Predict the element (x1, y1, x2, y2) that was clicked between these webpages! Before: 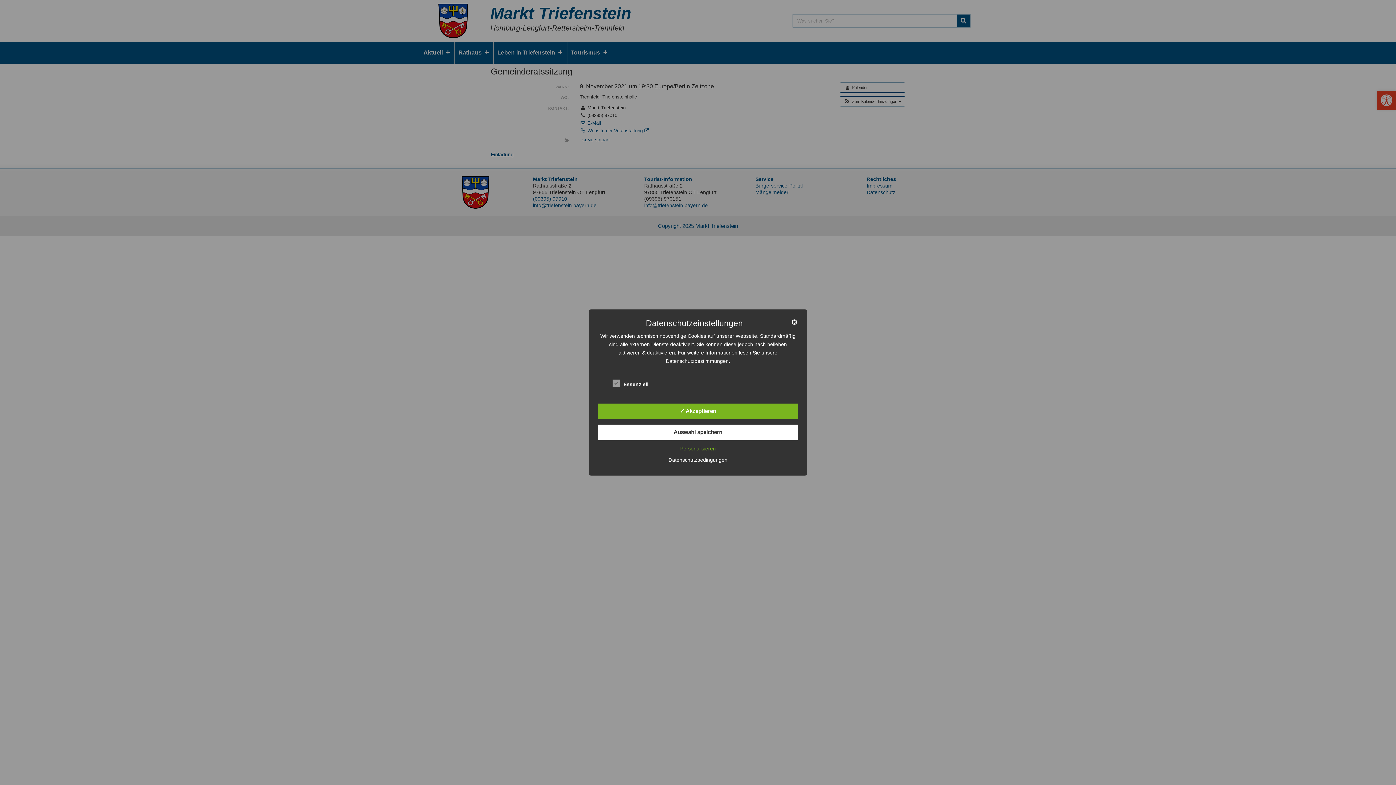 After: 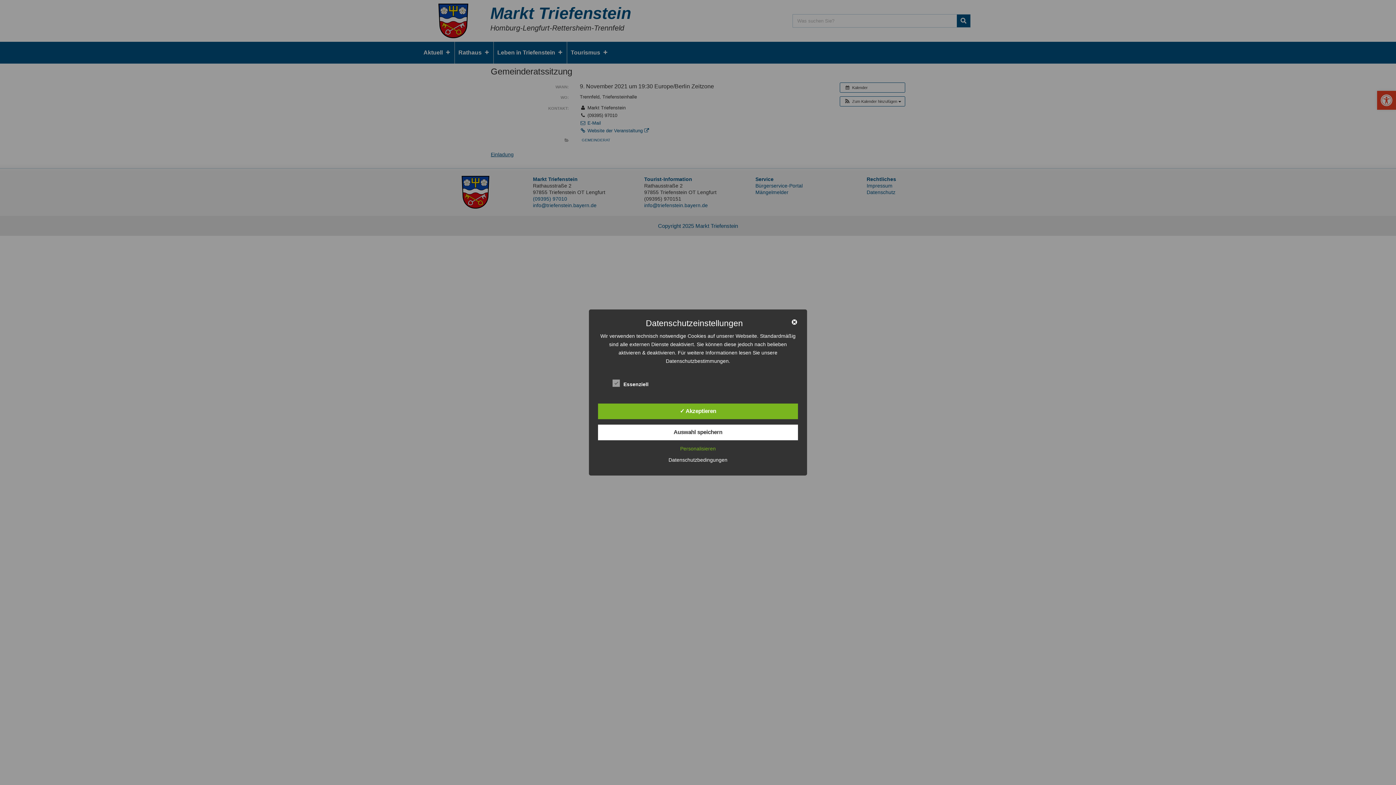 Action: bbox: (665, 457, 731, 463) label: Datenschutzbedingungen